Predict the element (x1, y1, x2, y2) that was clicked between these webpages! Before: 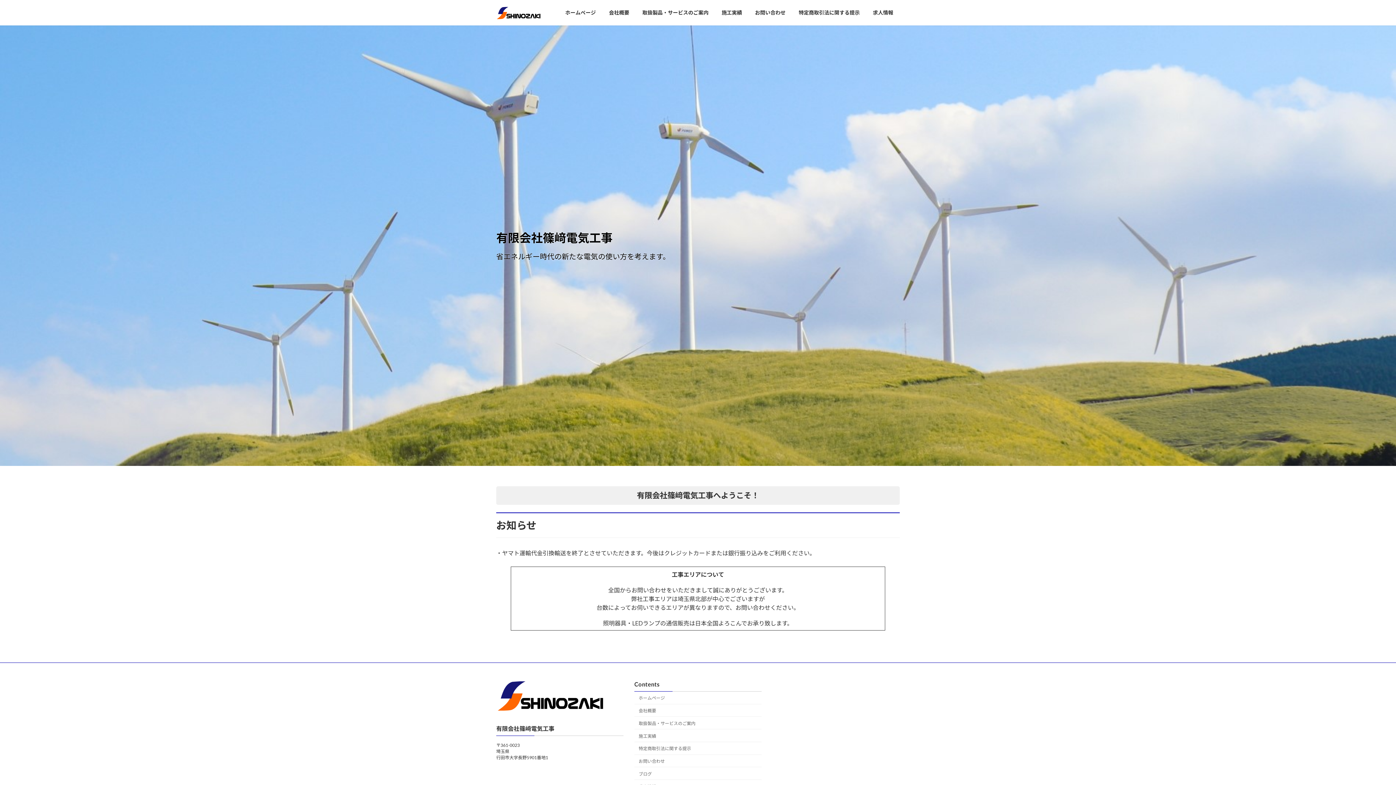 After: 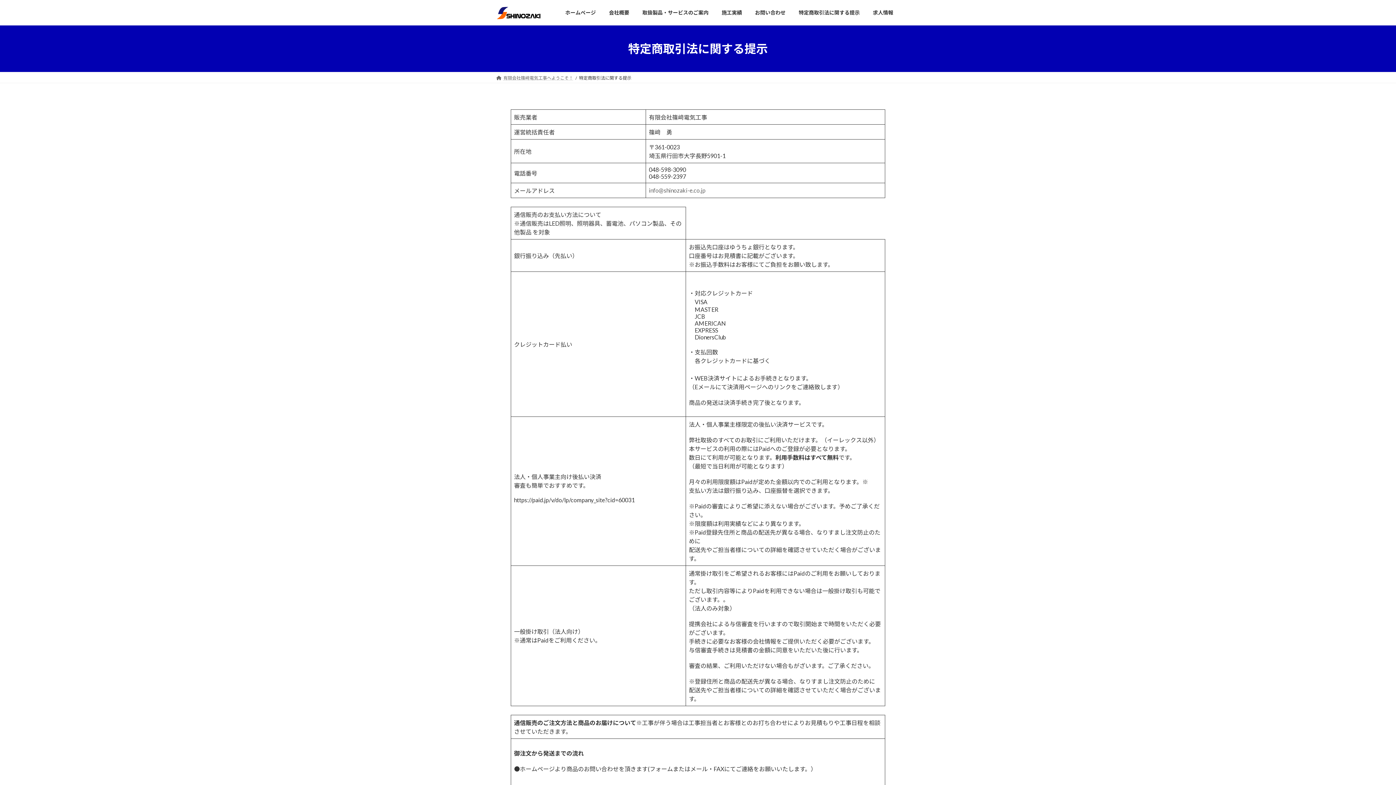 Action: bbox: (792, 4, 866, 21) label: 特定商取引法に関する提示